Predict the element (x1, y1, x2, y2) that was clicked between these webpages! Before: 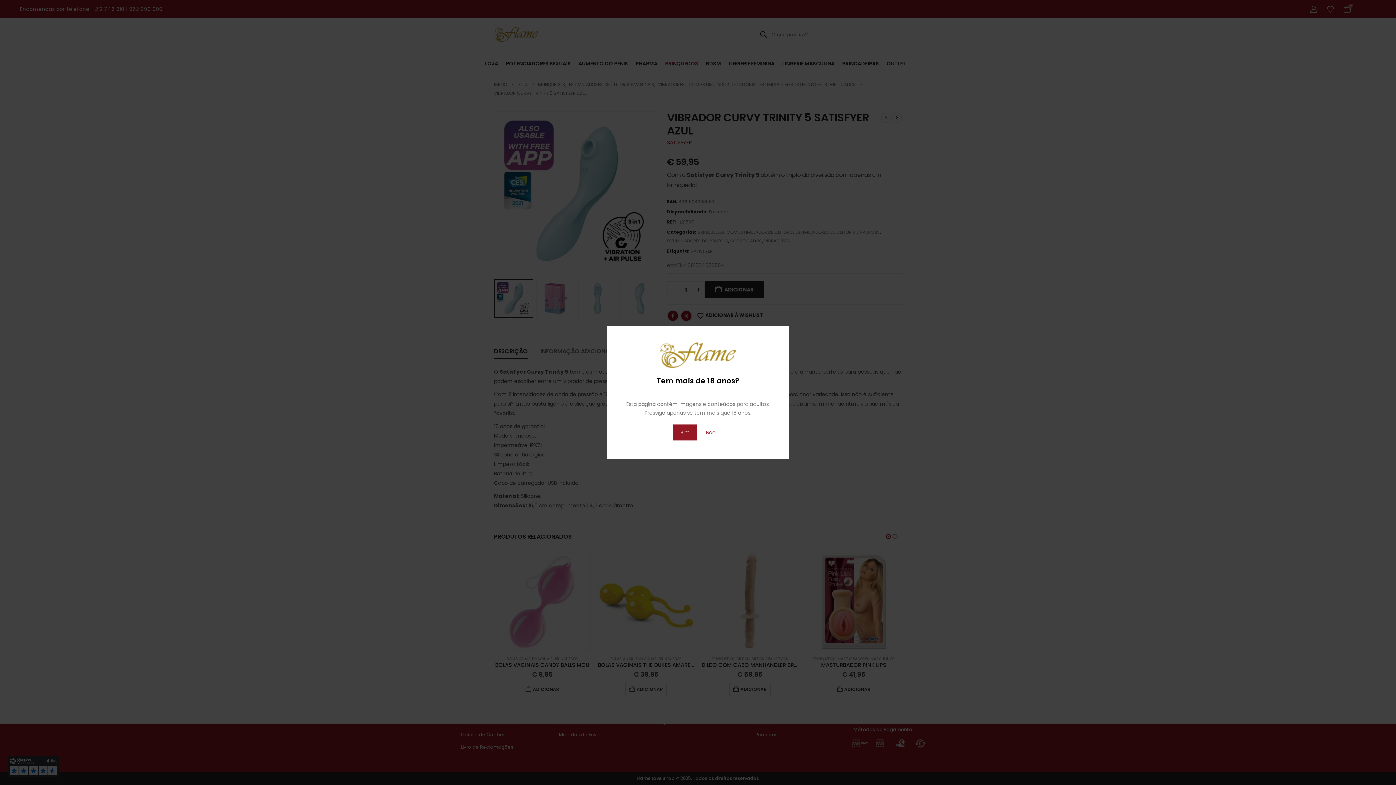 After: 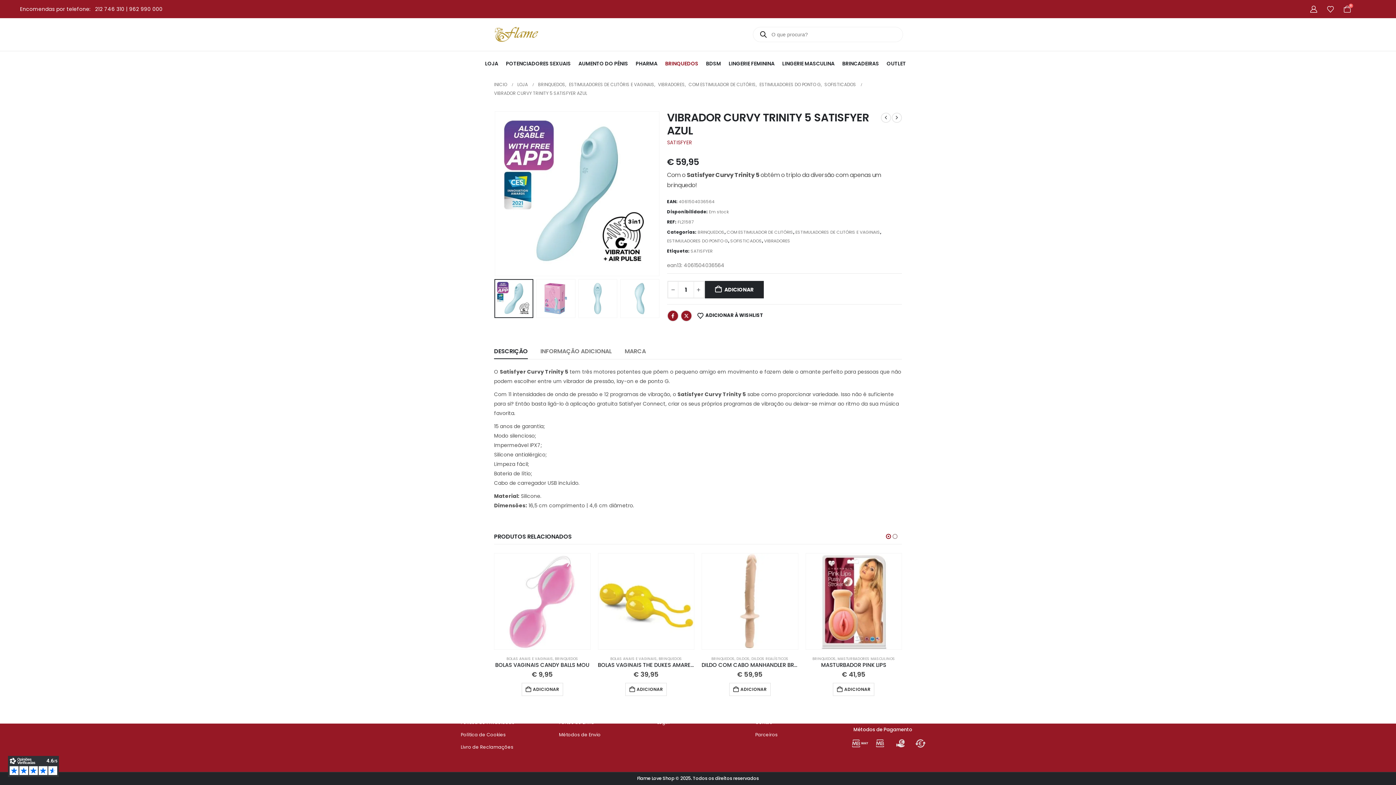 Action: bbox: (673, 424, 697, 440) label: Sim